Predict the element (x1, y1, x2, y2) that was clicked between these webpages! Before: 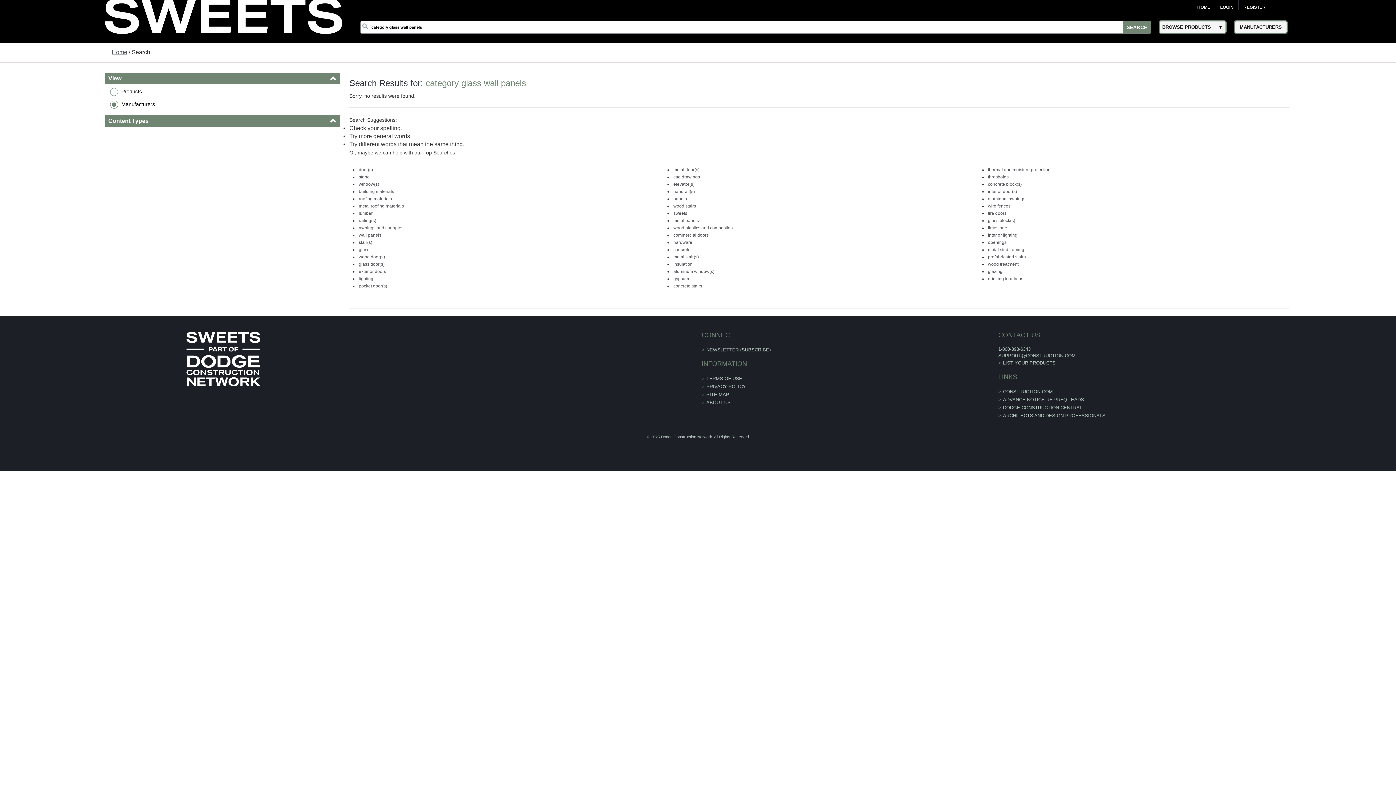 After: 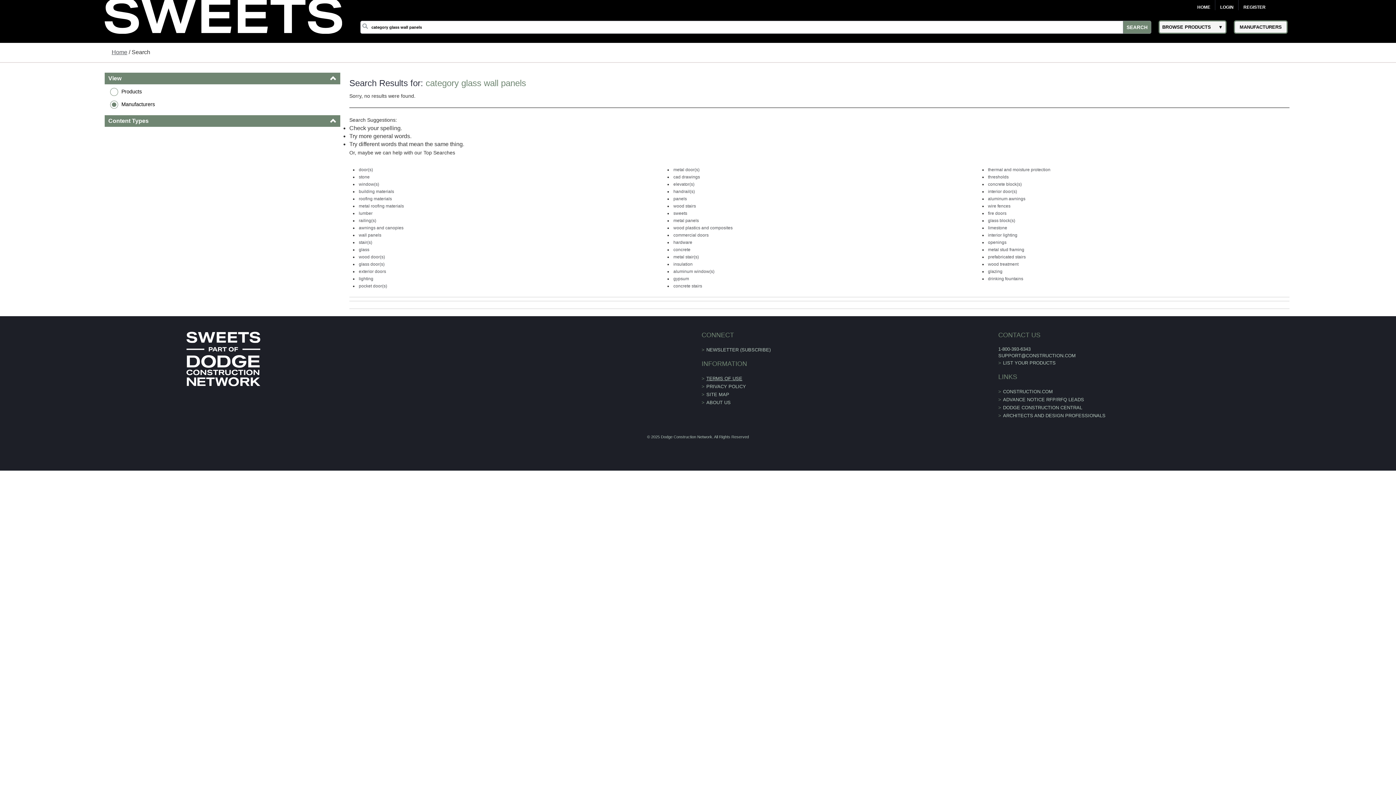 Action: bbox: (706, 375, 742, 381) label: TERMS OF USE